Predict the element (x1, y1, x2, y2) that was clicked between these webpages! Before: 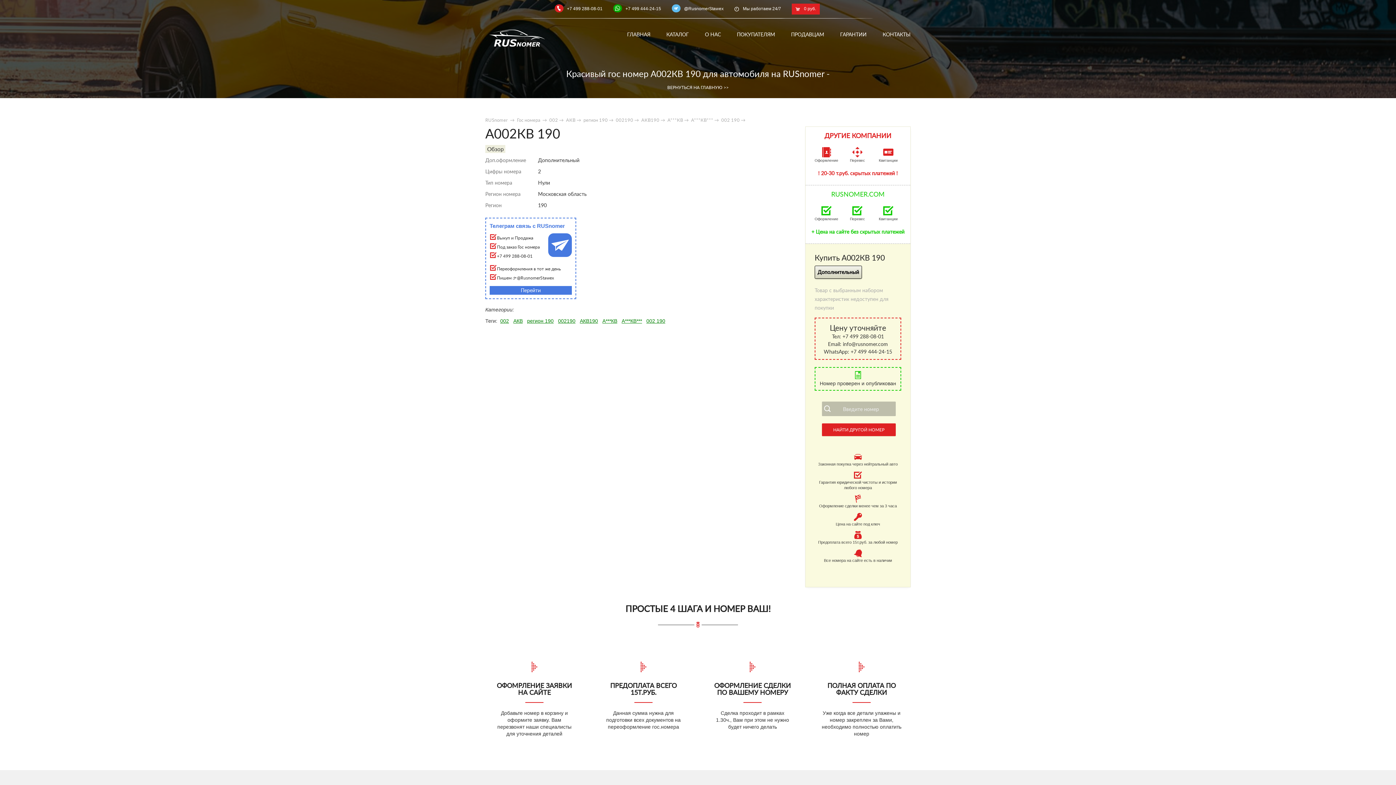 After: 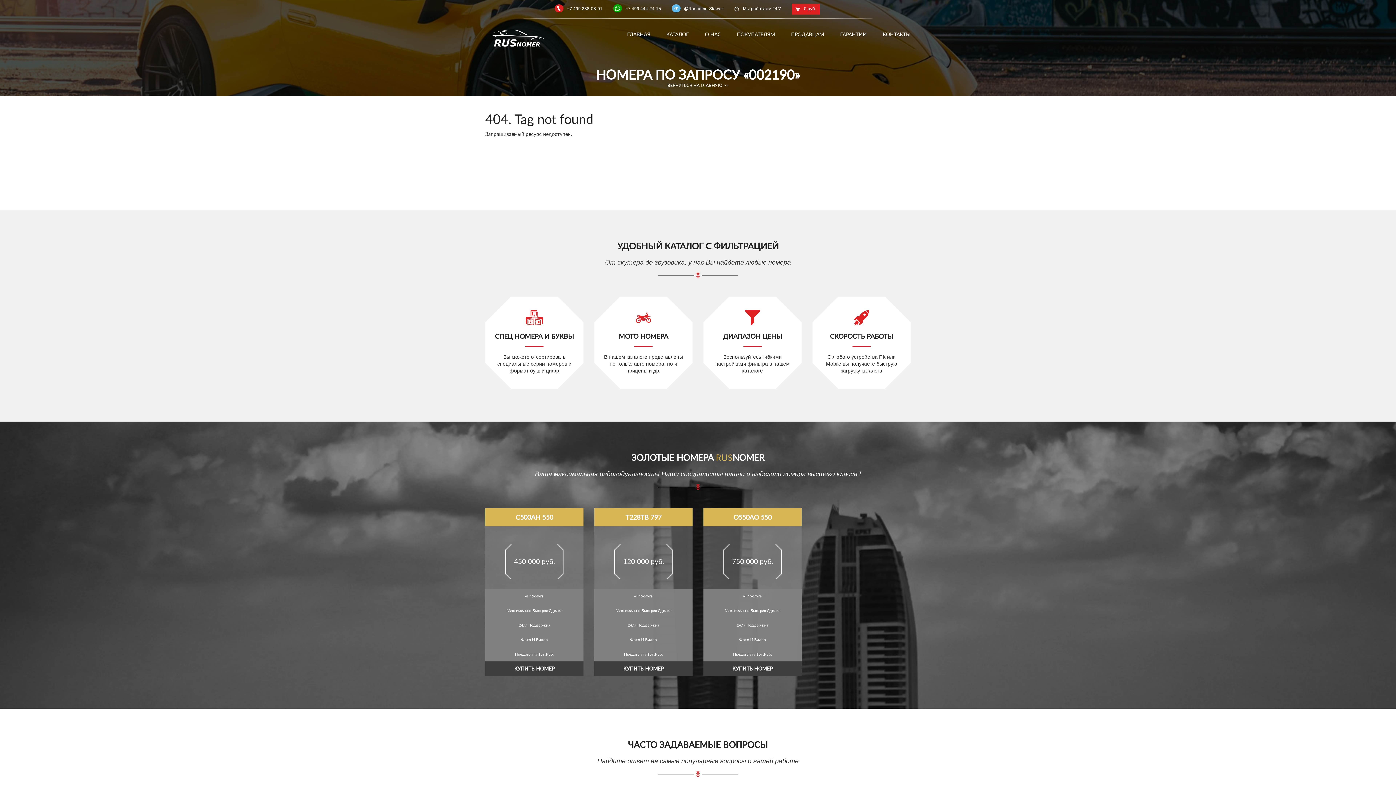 Action: label: 002190 bbox: (616, 117, 633, 122)